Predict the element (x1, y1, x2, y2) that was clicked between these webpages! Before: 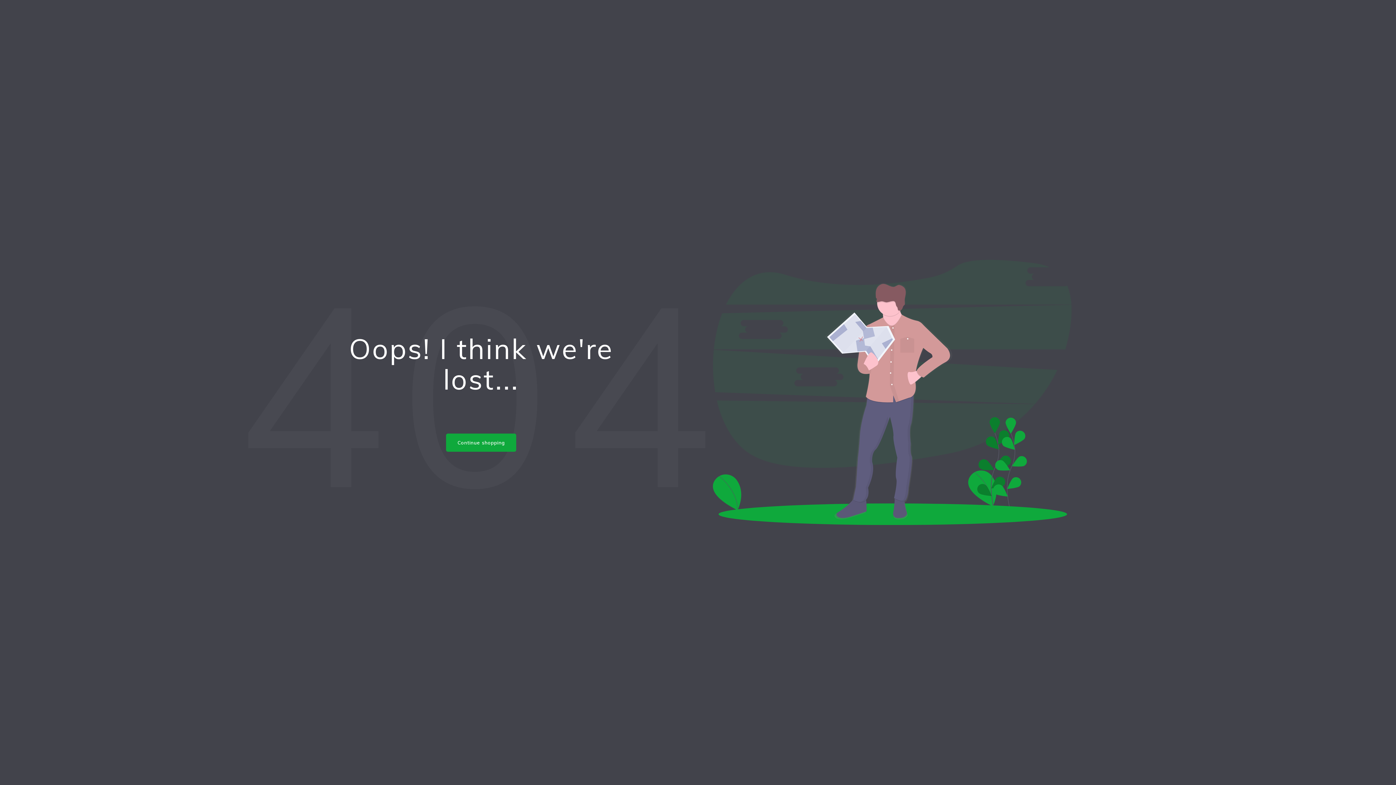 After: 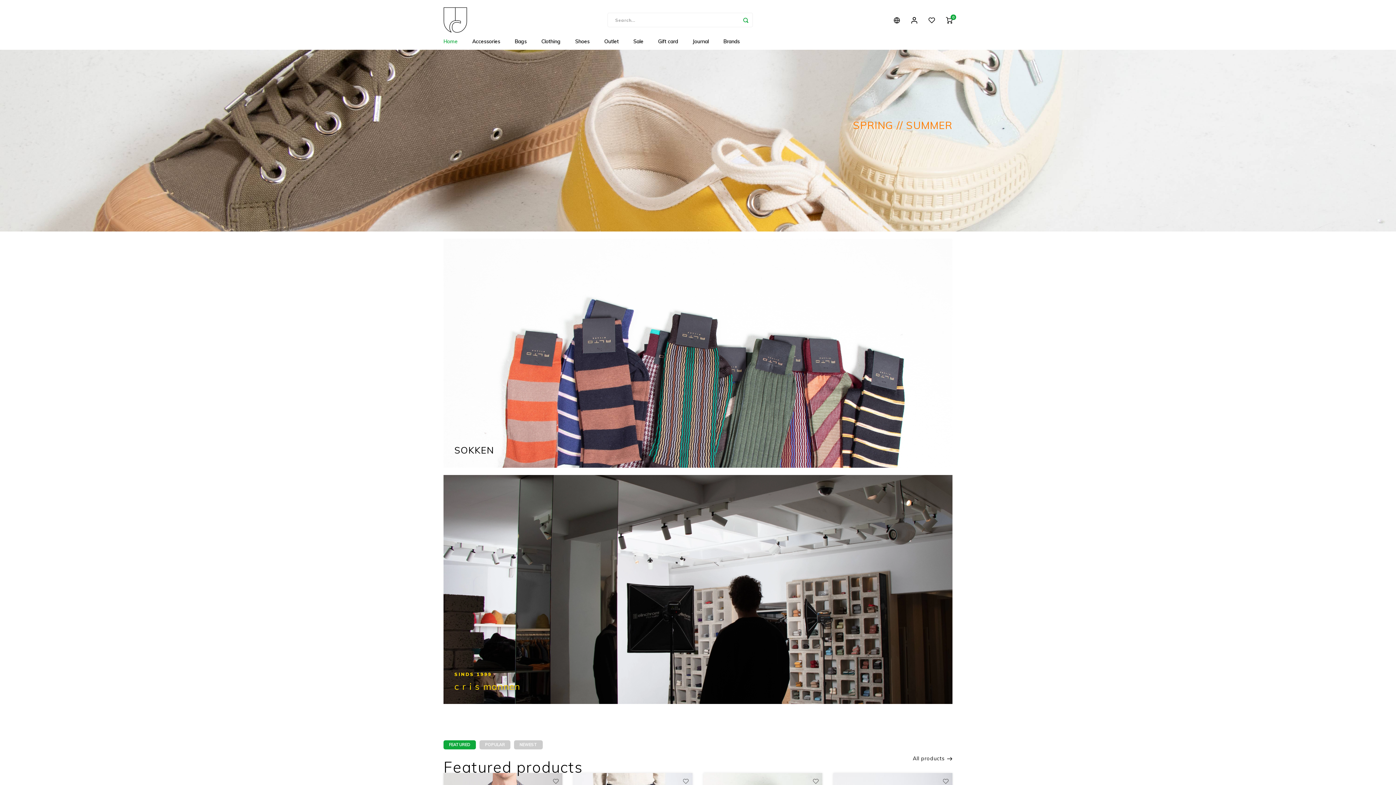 Action: label: Continue shopping bbox: (446, 433, 516, 452)